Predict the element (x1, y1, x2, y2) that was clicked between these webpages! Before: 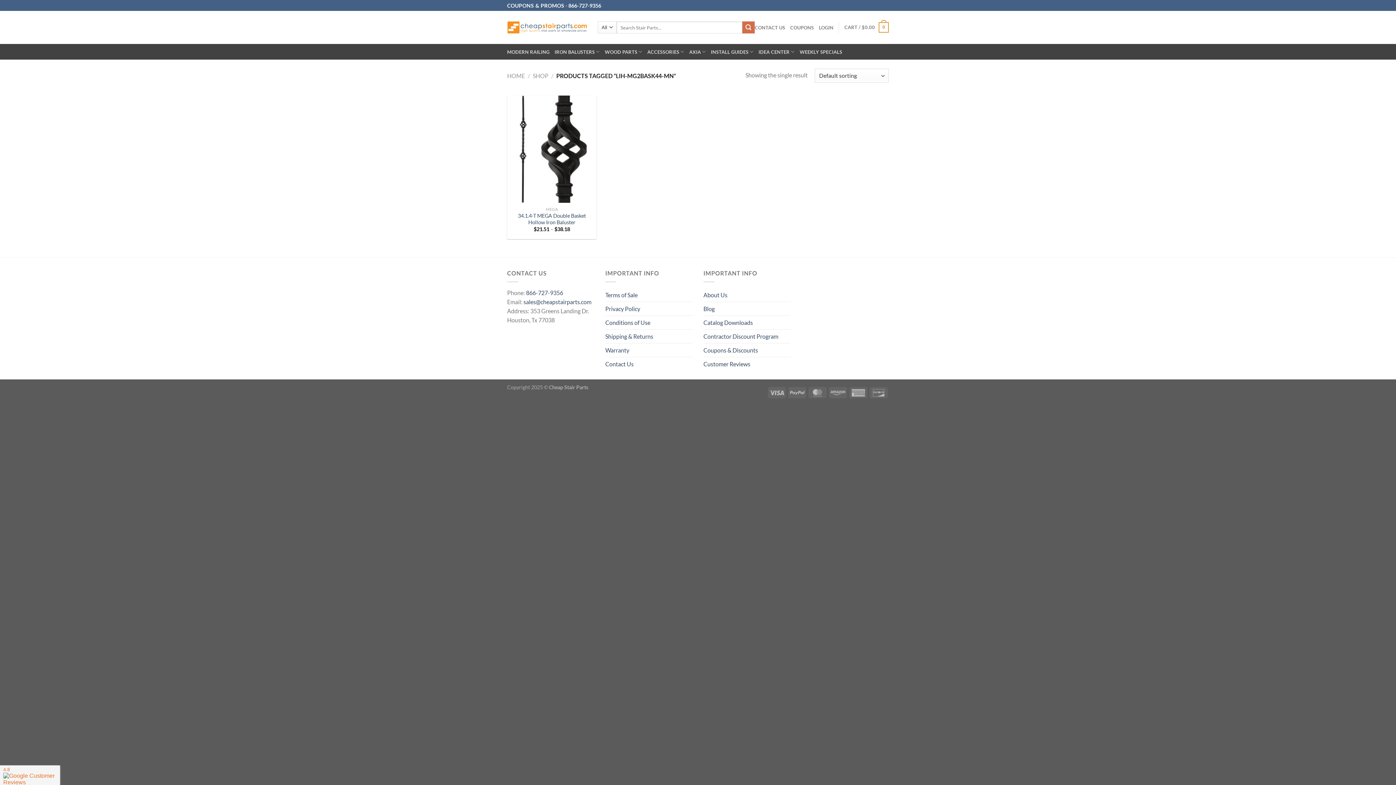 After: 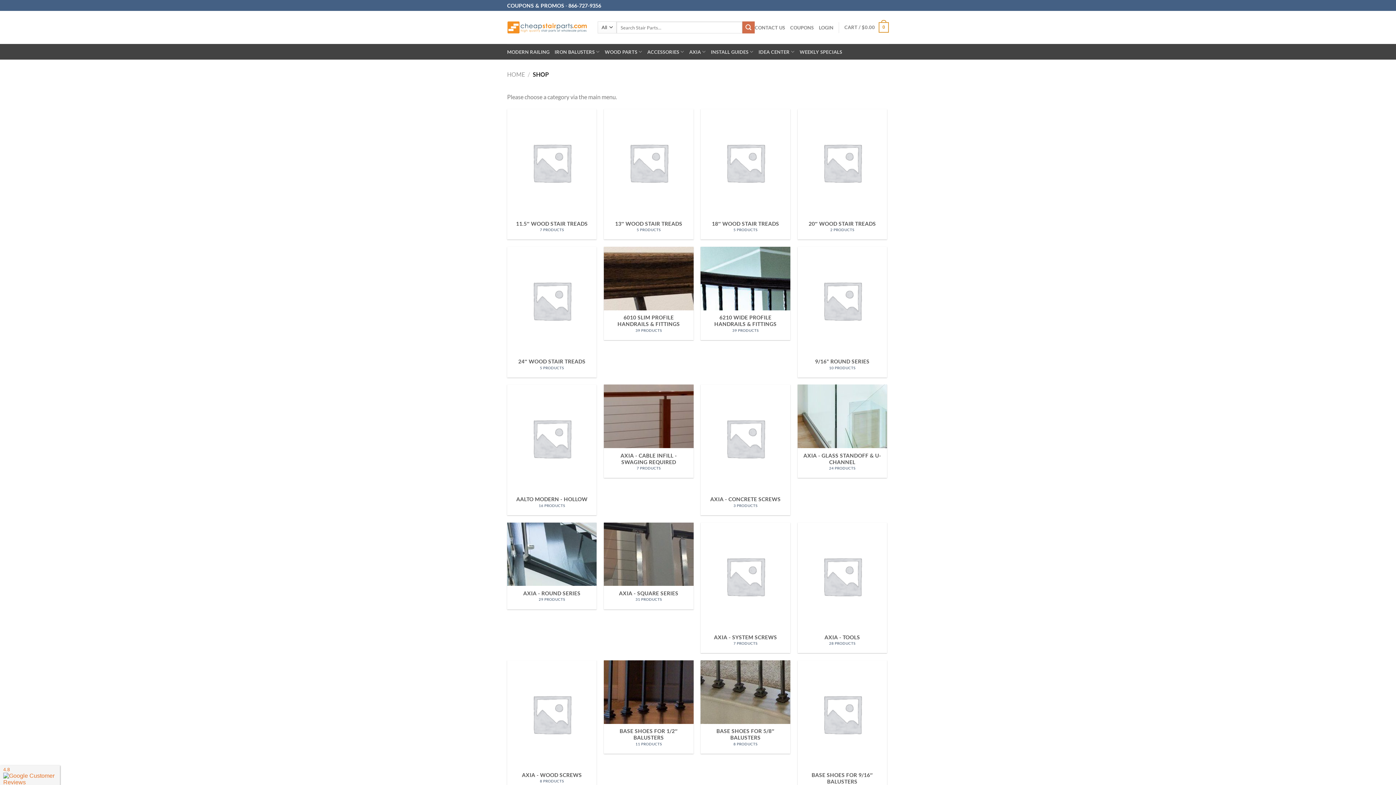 Action: label: SHOP bbox: (532, 72, 548, 79)